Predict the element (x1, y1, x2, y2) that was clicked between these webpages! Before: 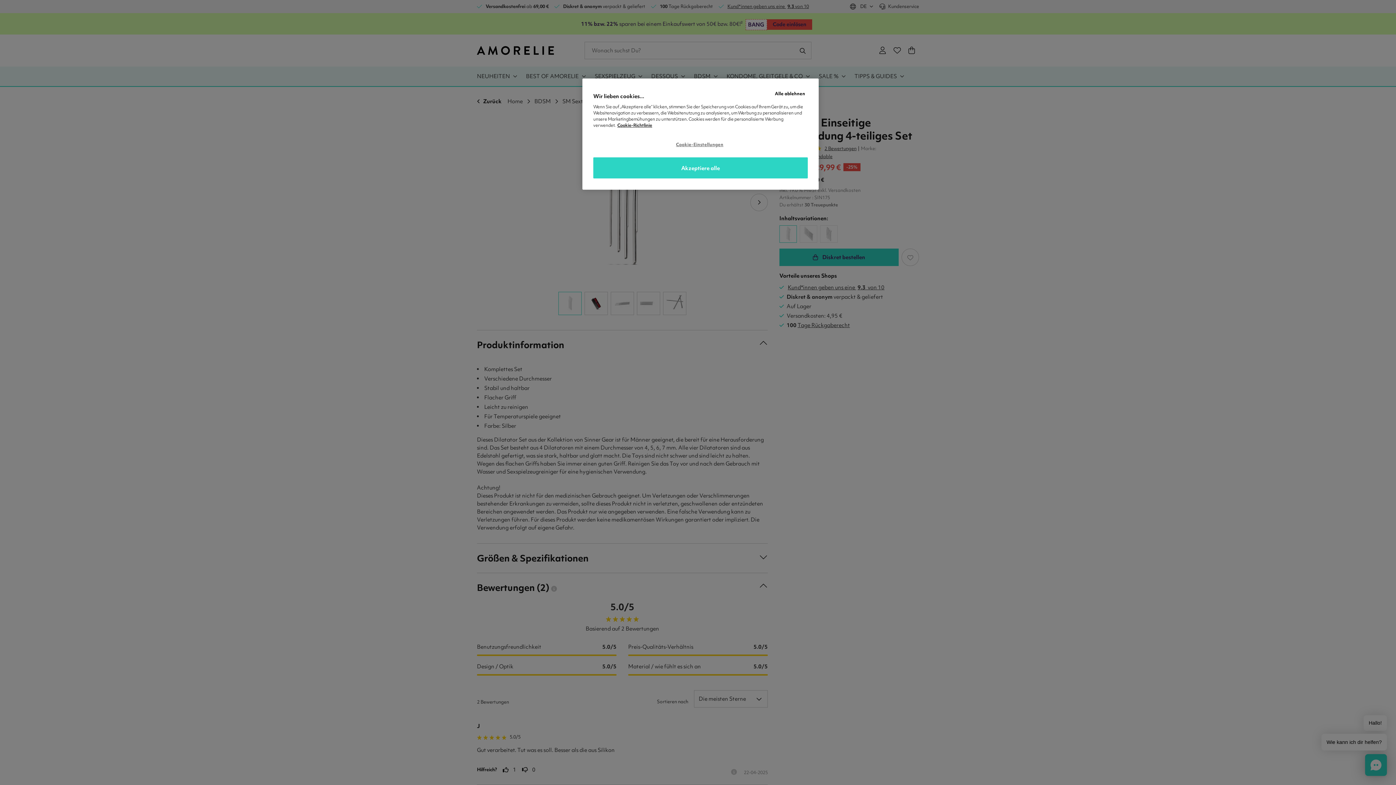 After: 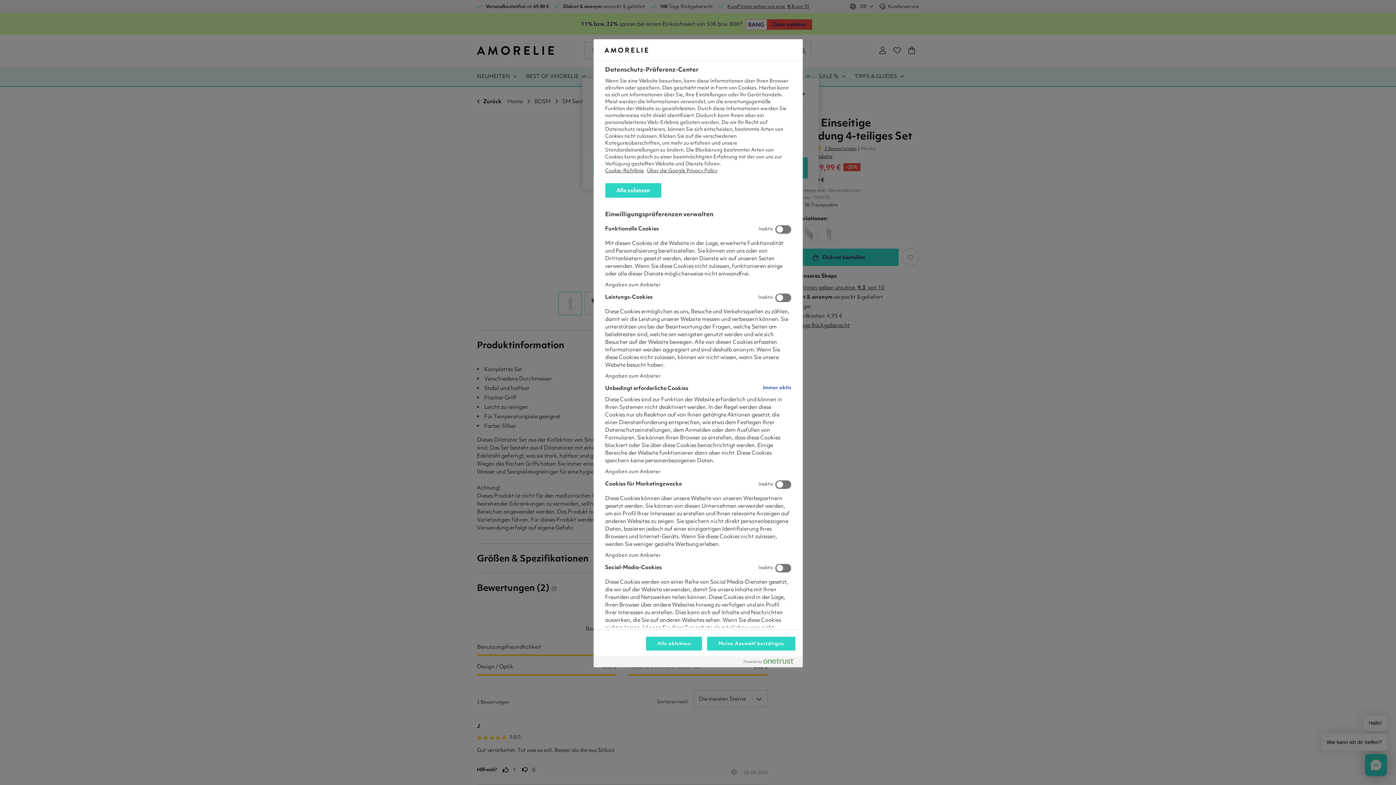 Action: bbox: (676, 137, 725, 151) label: Cookie-Einstellungen